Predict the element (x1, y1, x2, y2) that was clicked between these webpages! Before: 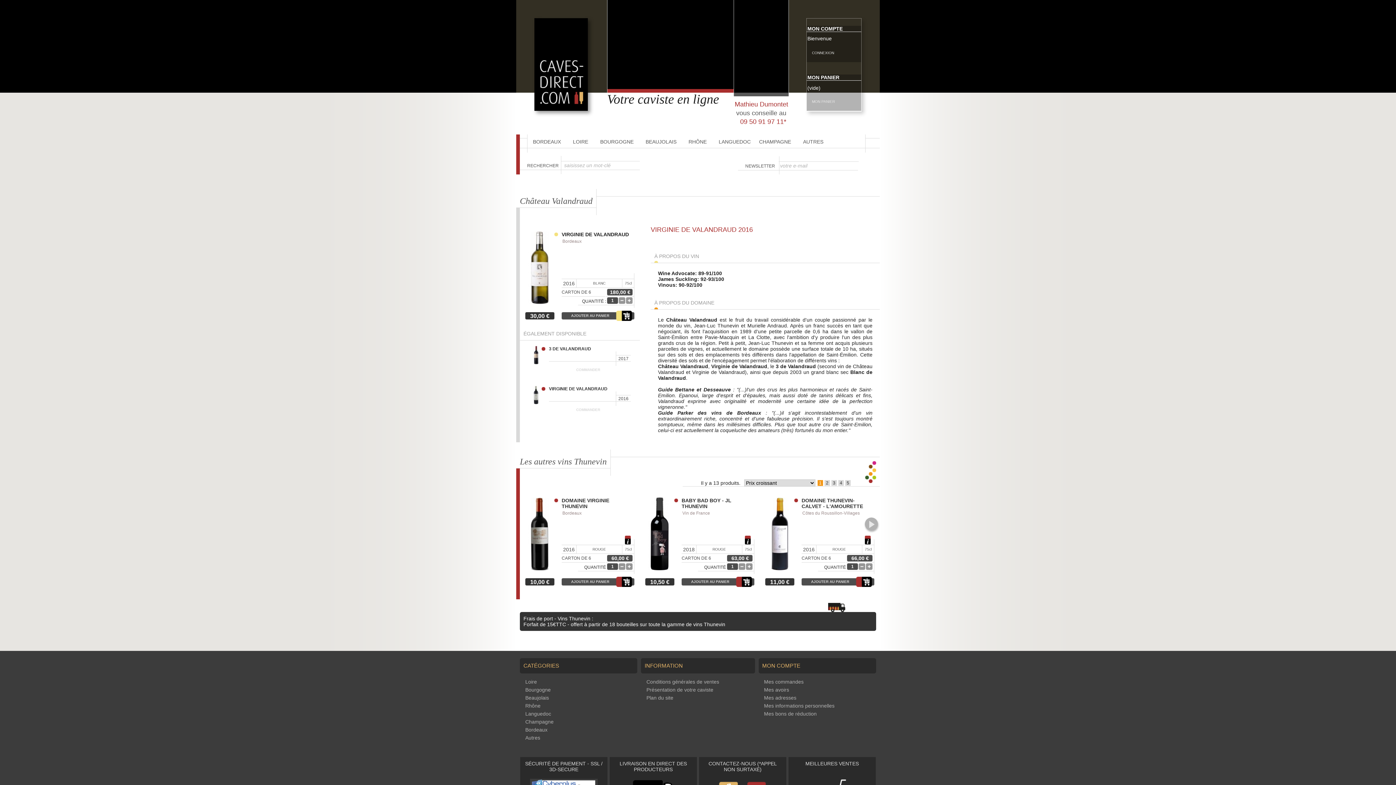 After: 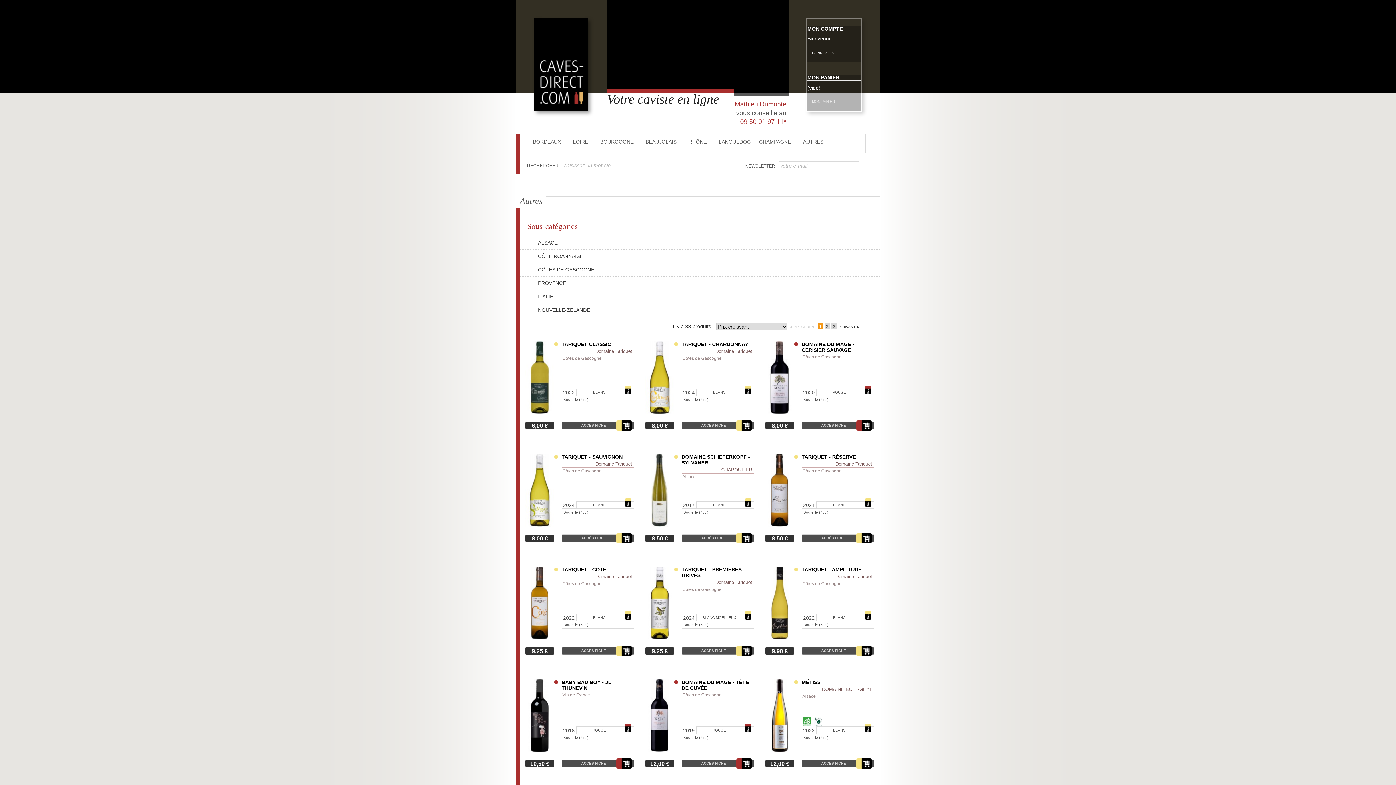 Action: bbox: (524, 734, 554, 742) label: Autres